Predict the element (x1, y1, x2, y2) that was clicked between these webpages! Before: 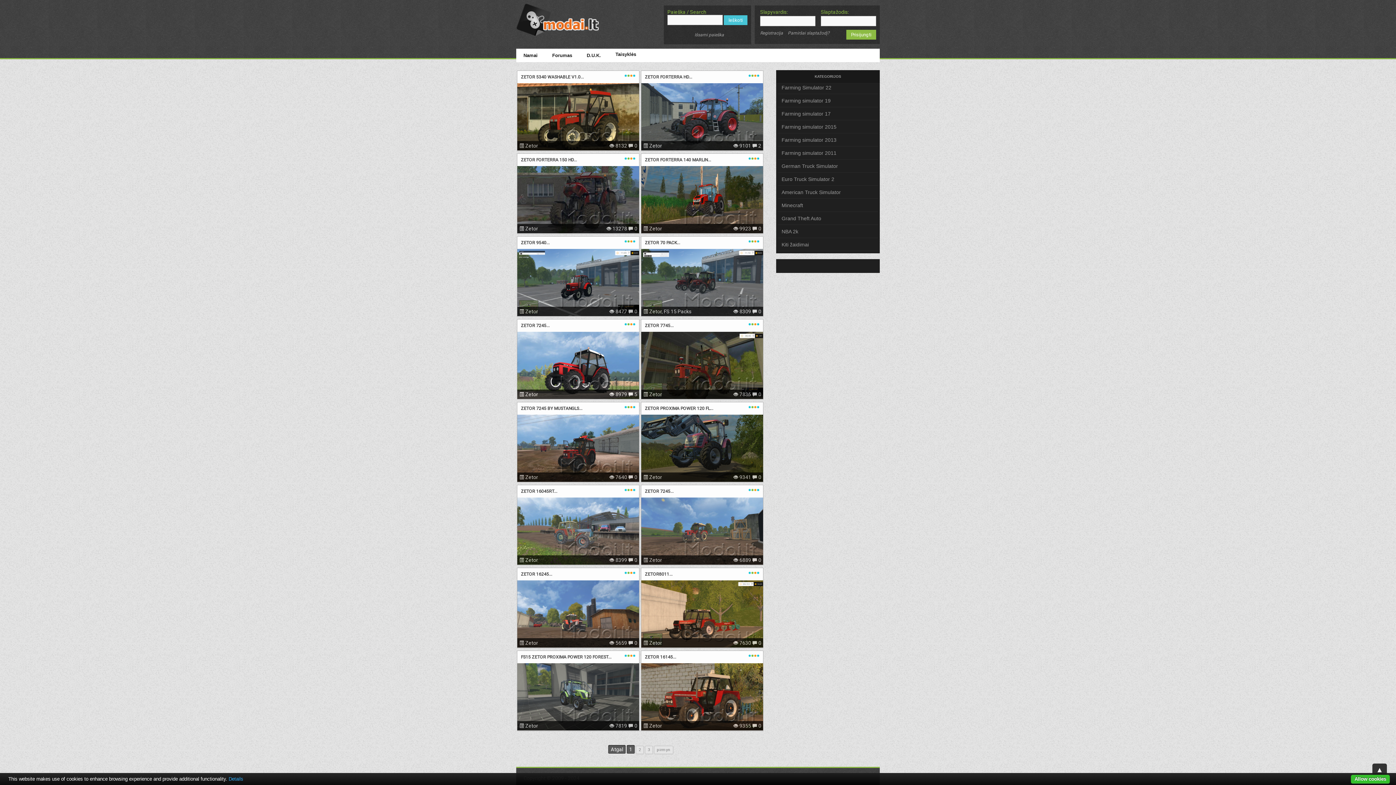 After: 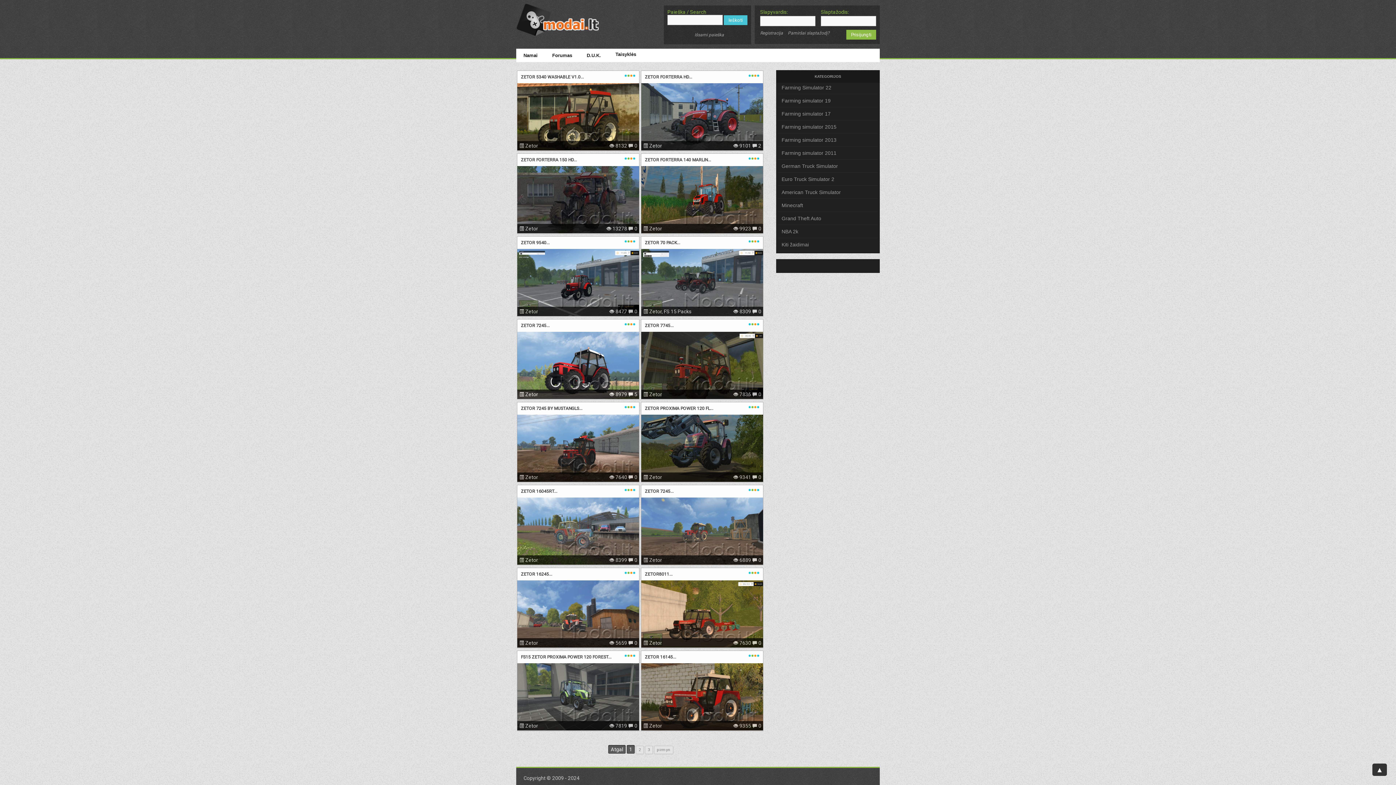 Action: bbox: (1351, 775, 1390, 784) label: Allow cookies